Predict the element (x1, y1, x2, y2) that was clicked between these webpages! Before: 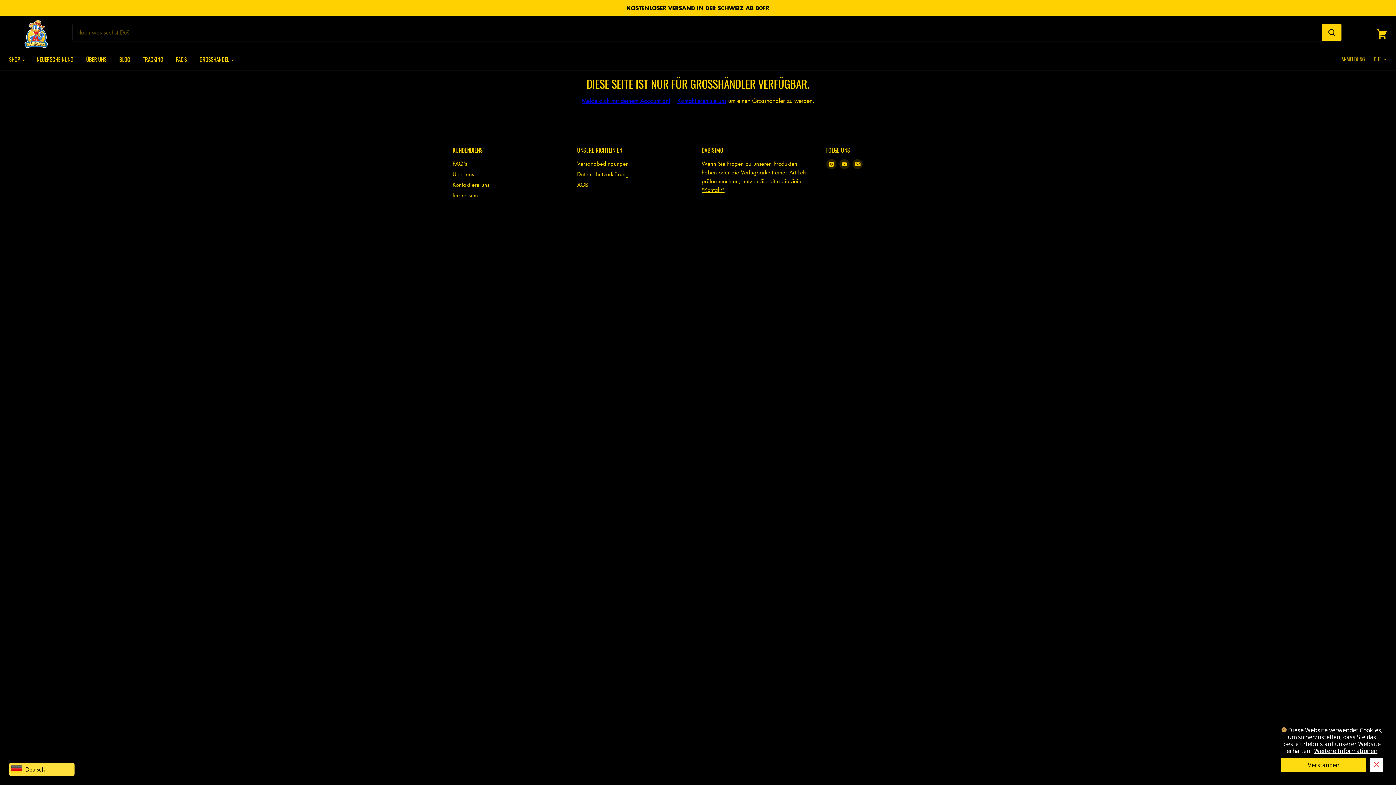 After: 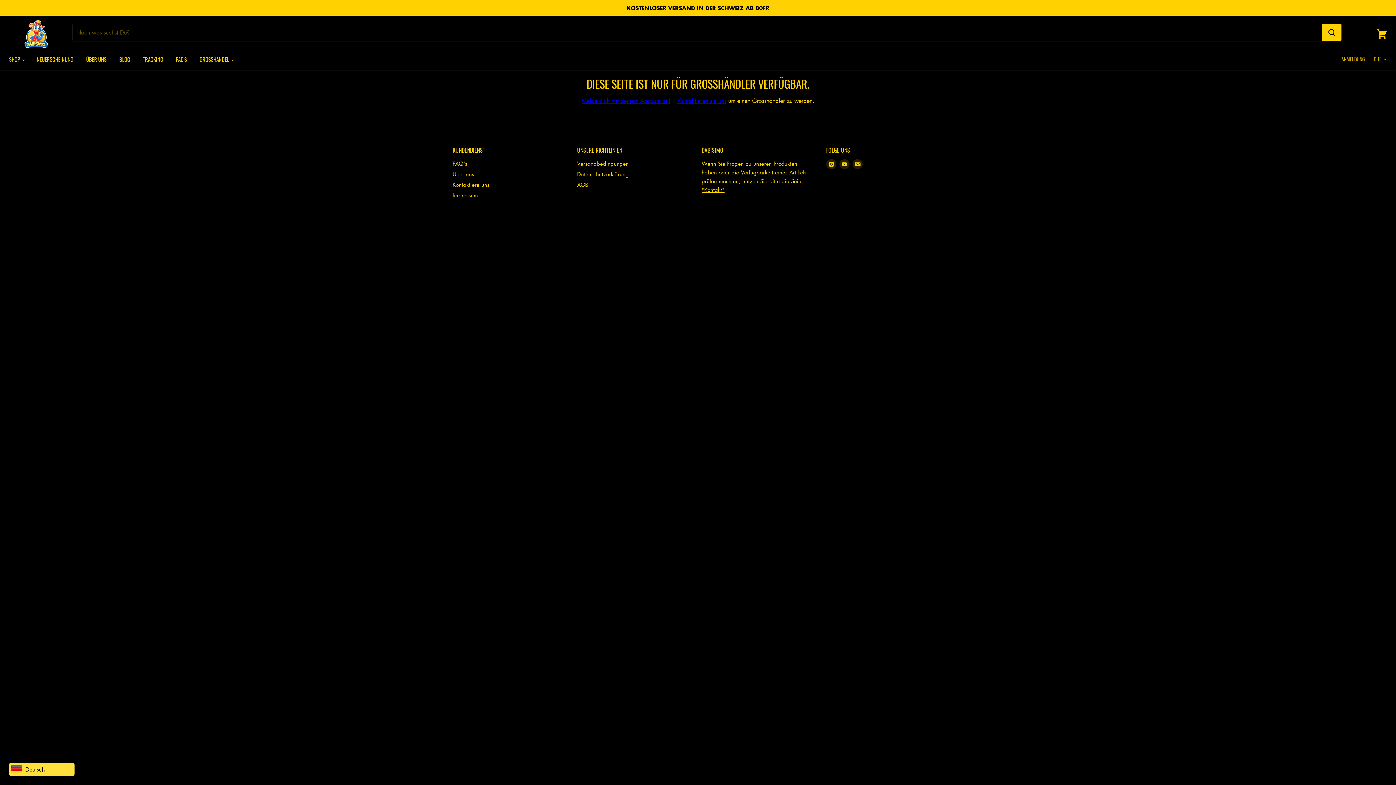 Action: bbox: (1281, 758, 1366, 772) label: Verstanden